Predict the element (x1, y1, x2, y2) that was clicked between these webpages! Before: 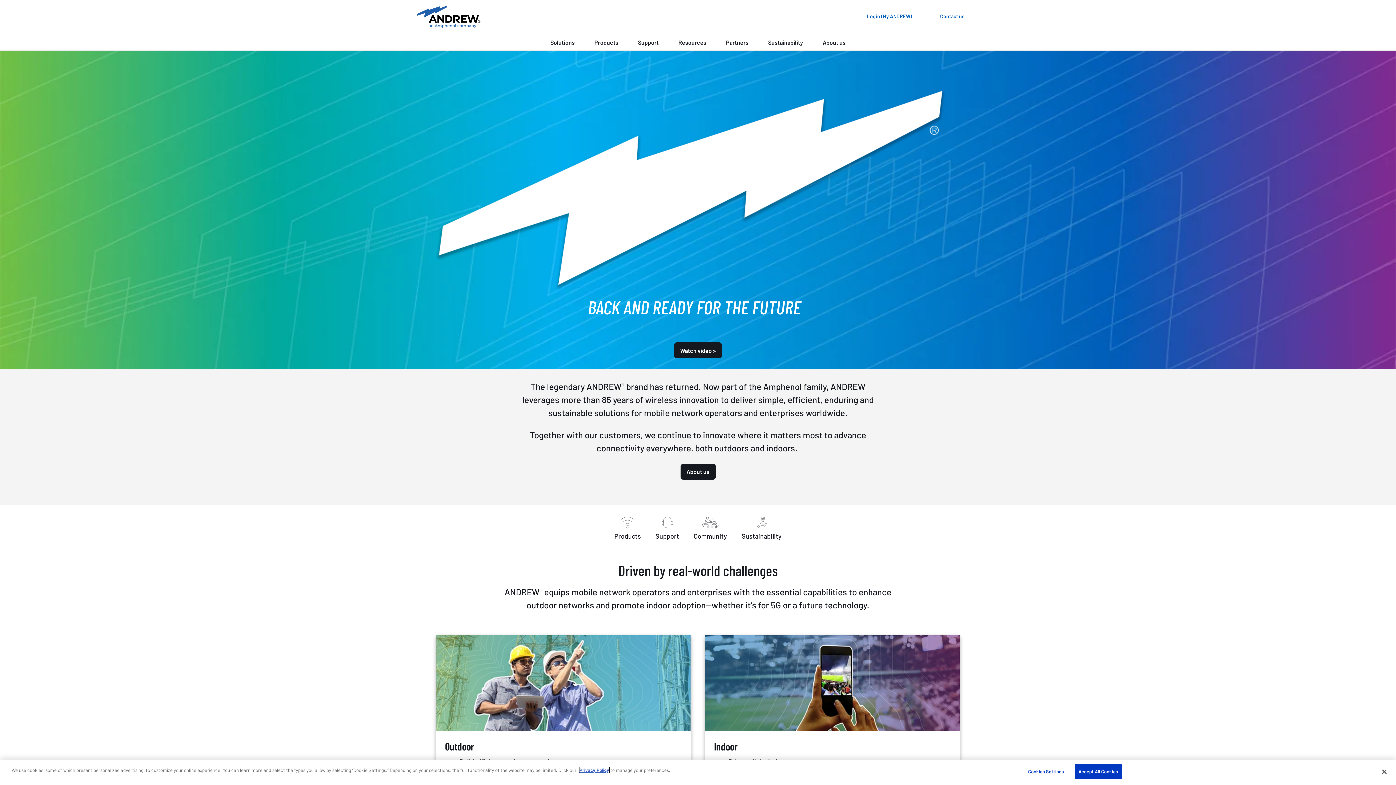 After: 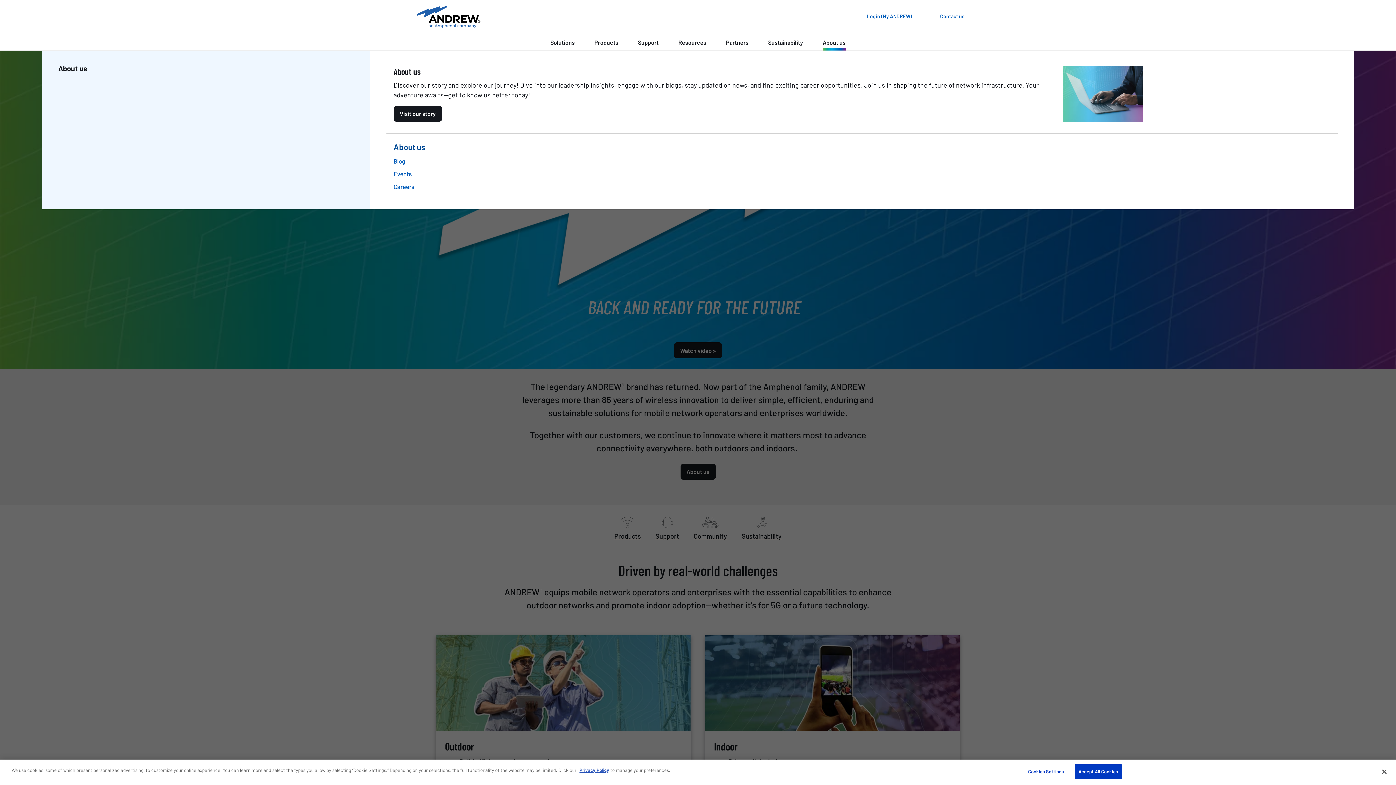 Action: bbox: (822, 33, 845, 50) label: About us